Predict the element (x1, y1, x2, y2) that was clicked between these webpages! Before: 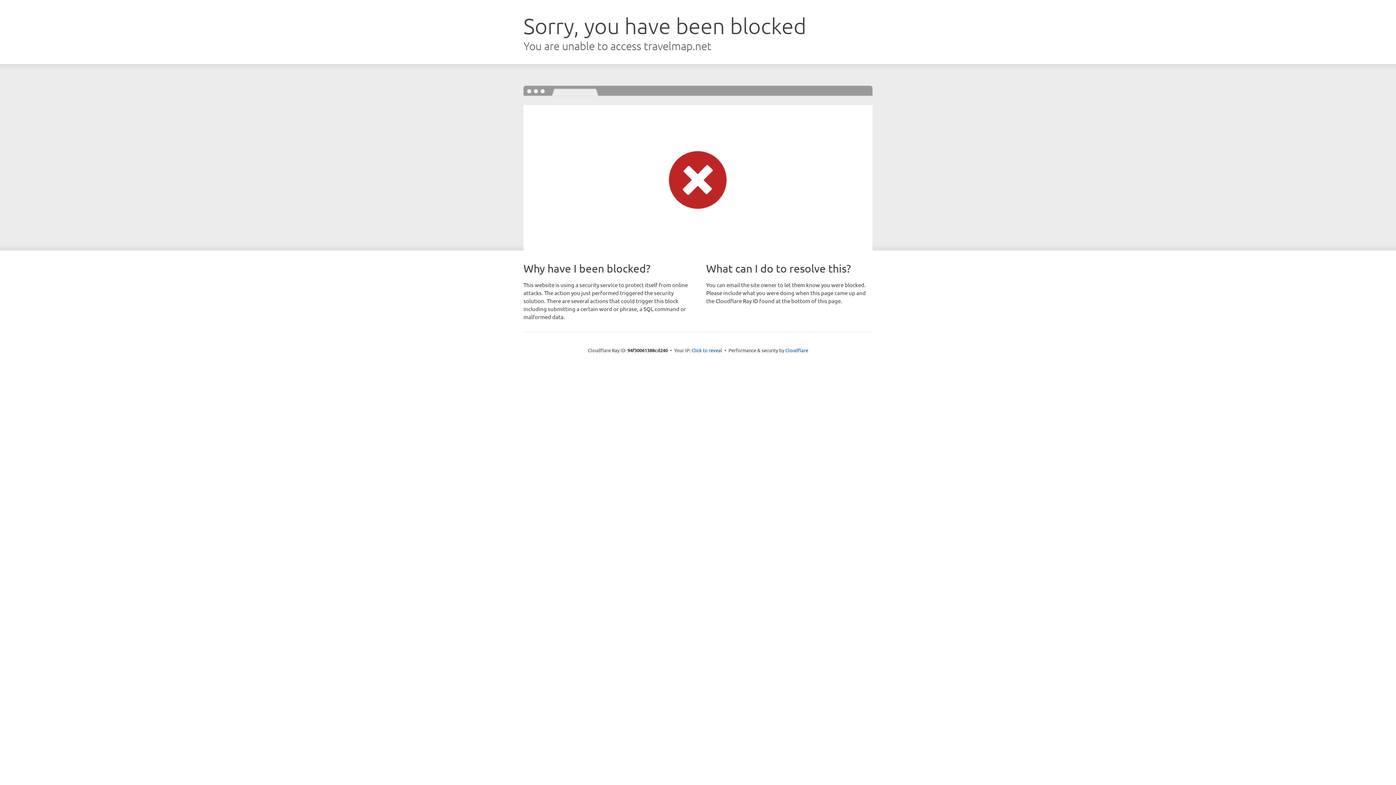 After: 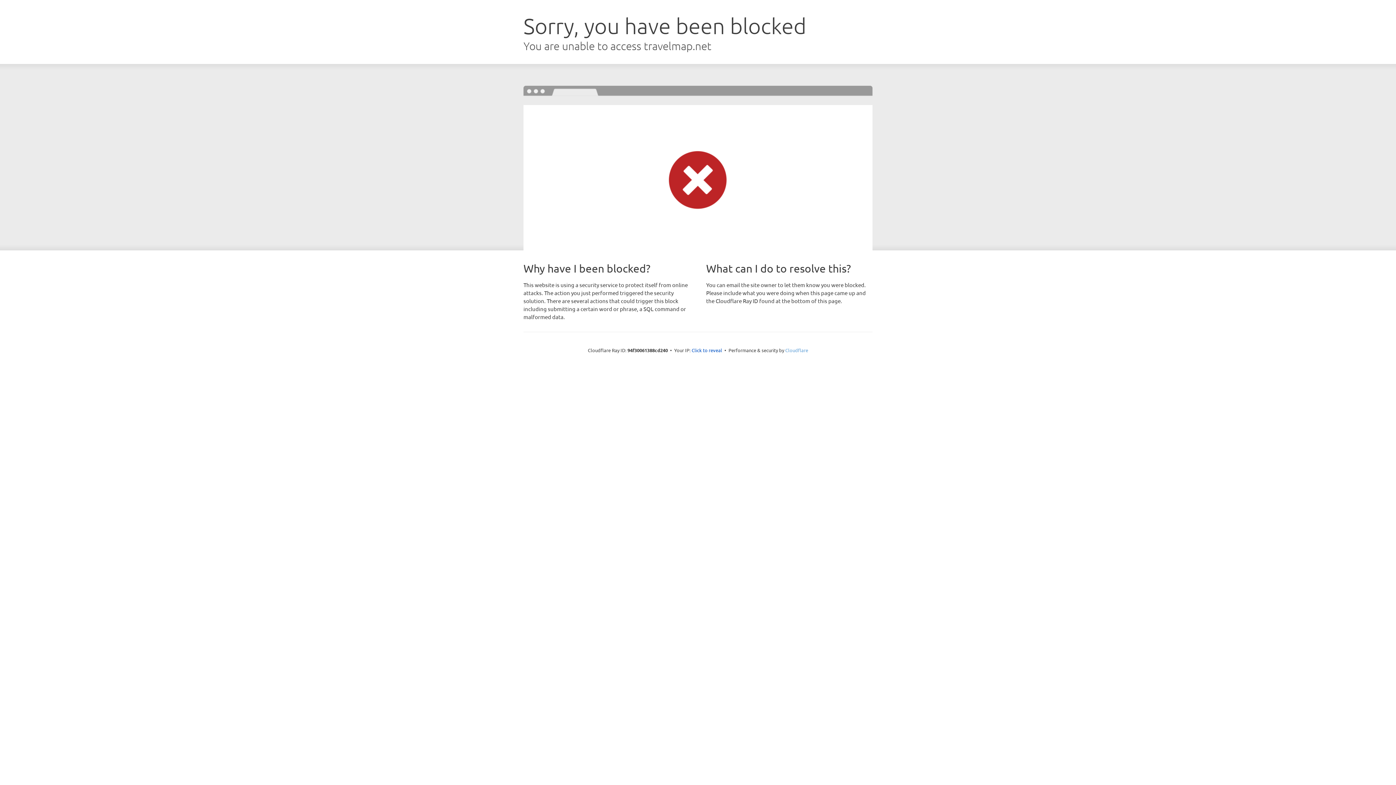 Action: label: Cloudflare bbox: (785, 347, 808, 353)